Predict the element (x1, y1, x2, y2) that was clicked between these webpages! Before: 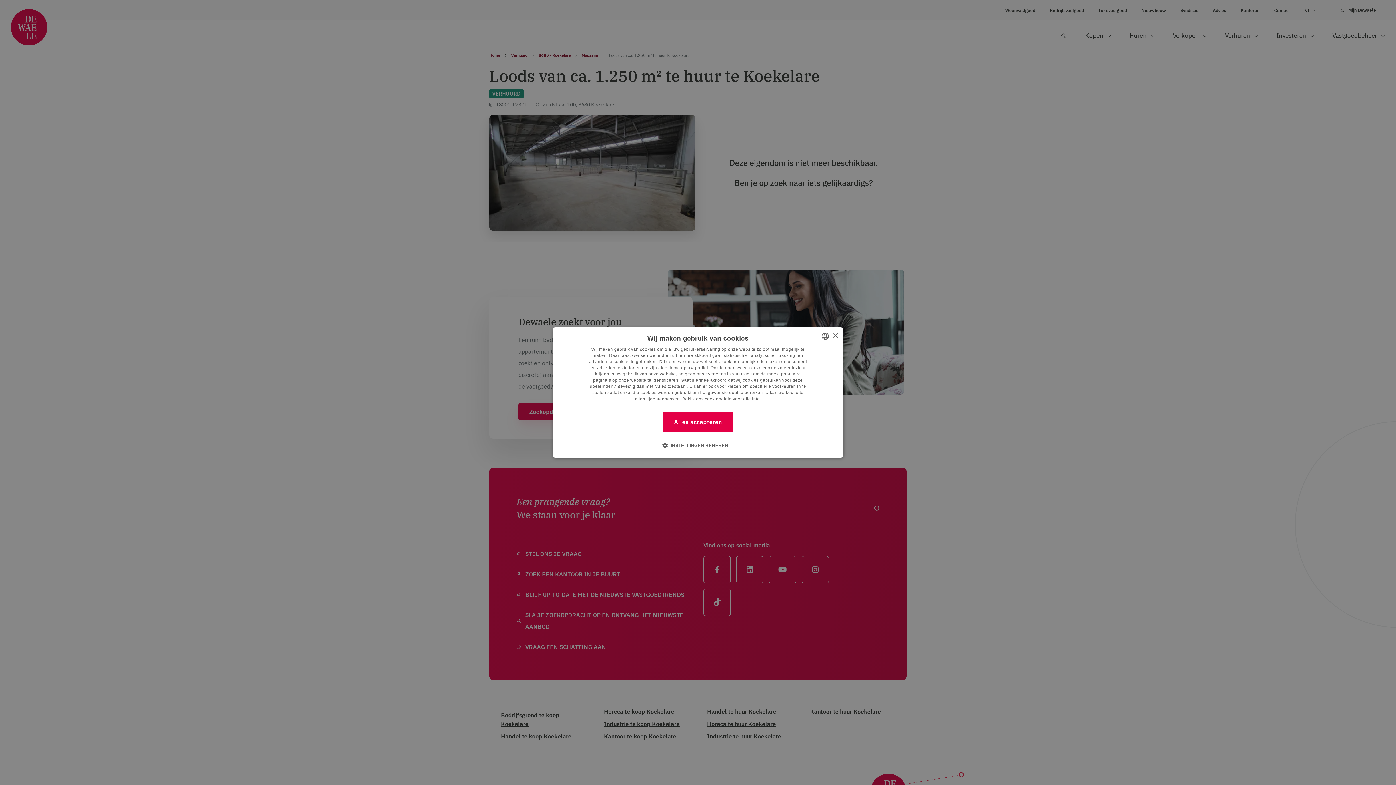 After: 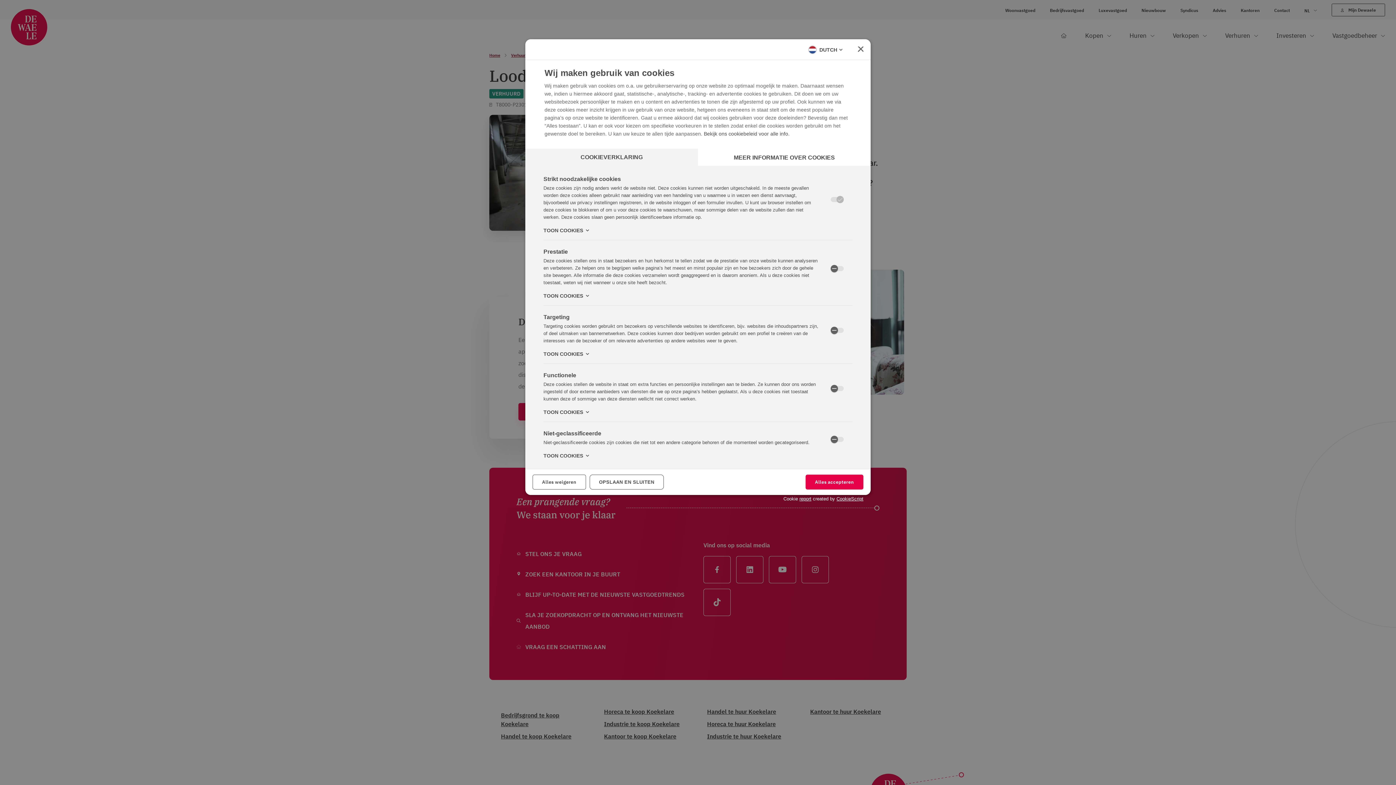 Action: label:  INSTELLINGEN BEHEREN bbox: (667, 441, 728, 449)